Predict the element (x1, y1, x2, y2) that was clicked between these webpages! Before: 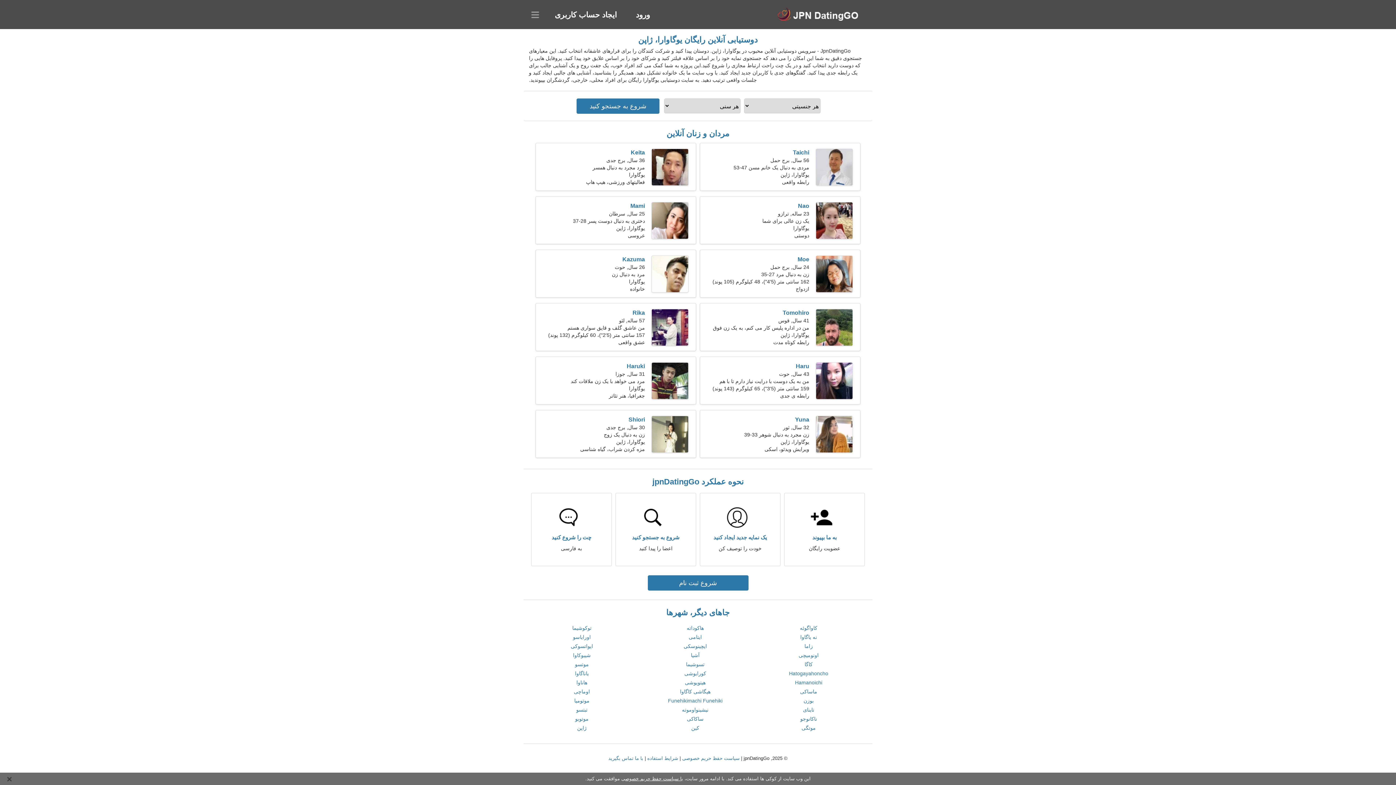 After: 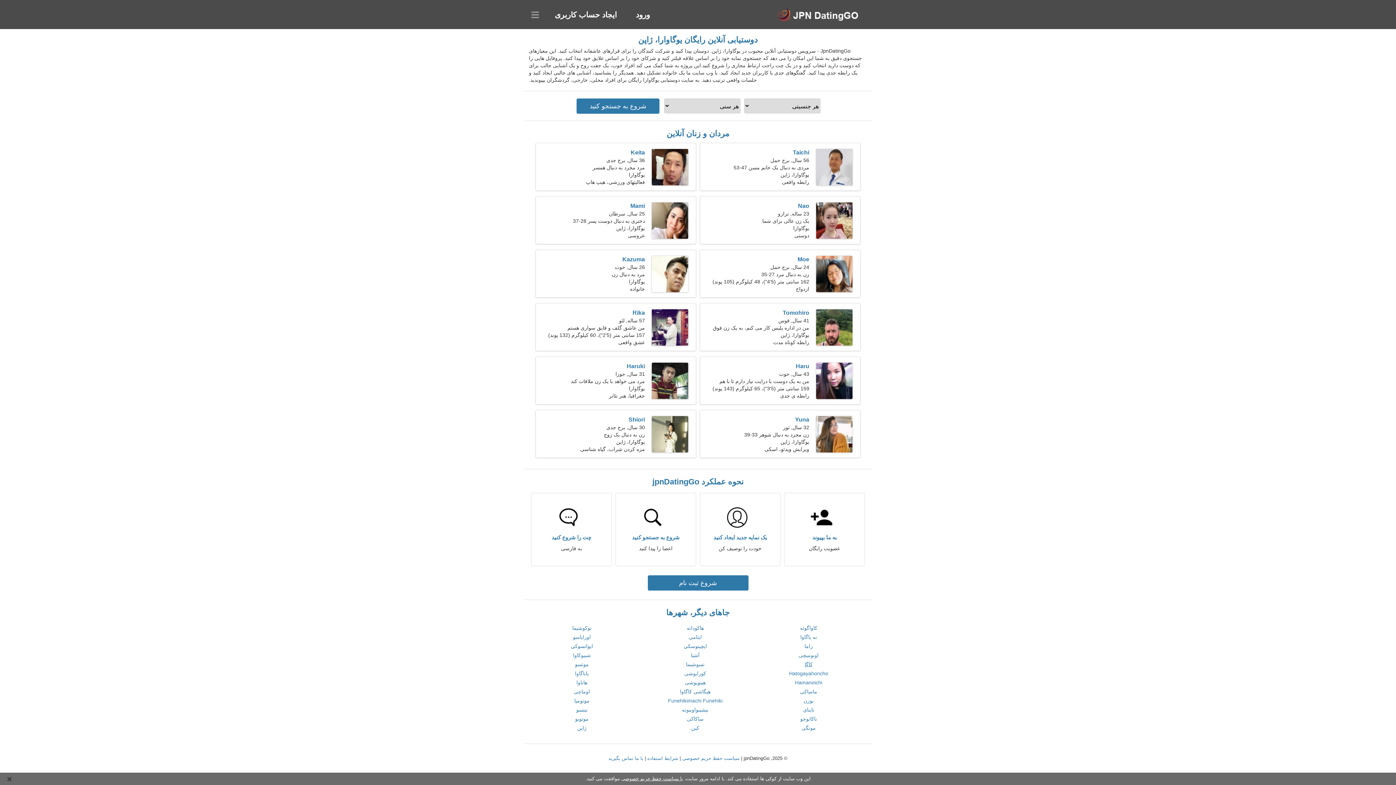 Action: bbox: (804, 661, 812, 667) label: کاگا